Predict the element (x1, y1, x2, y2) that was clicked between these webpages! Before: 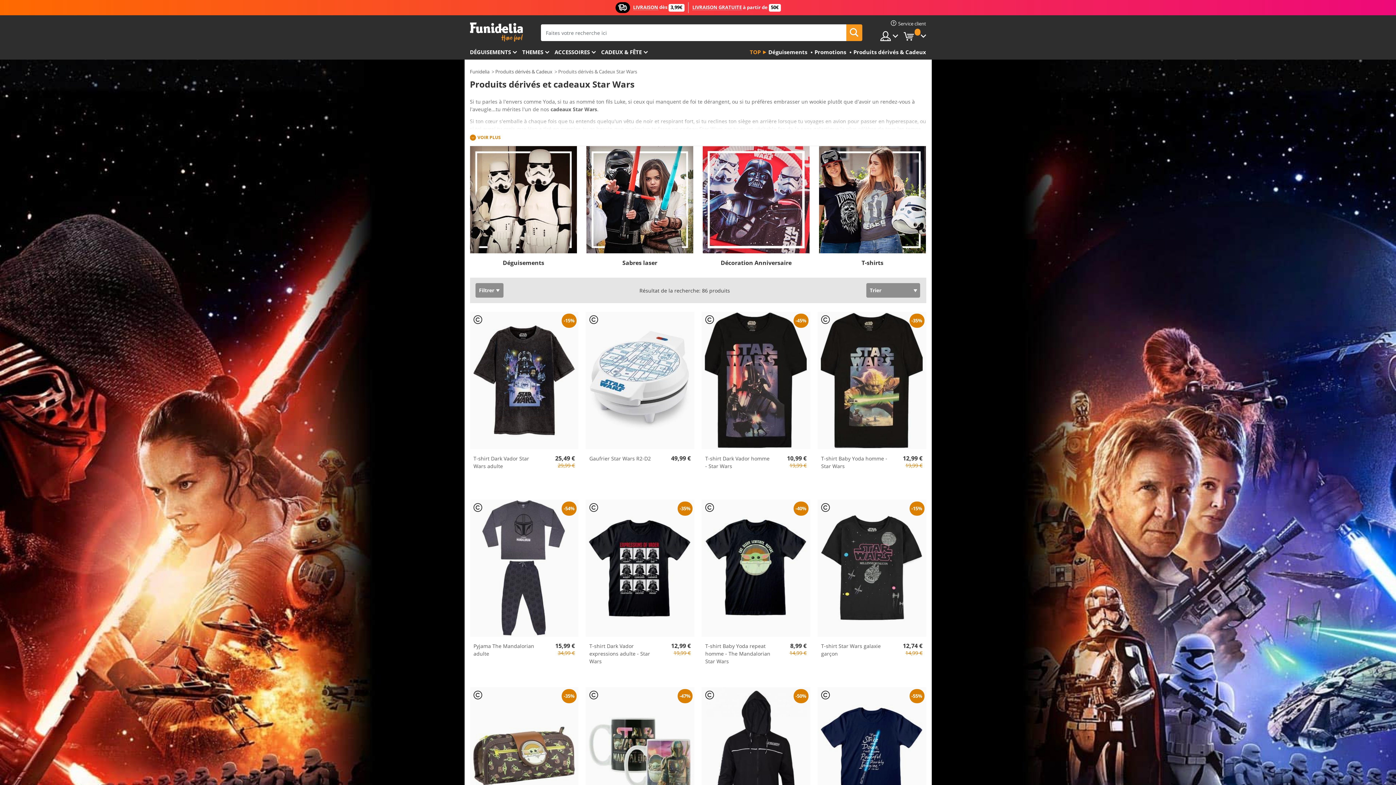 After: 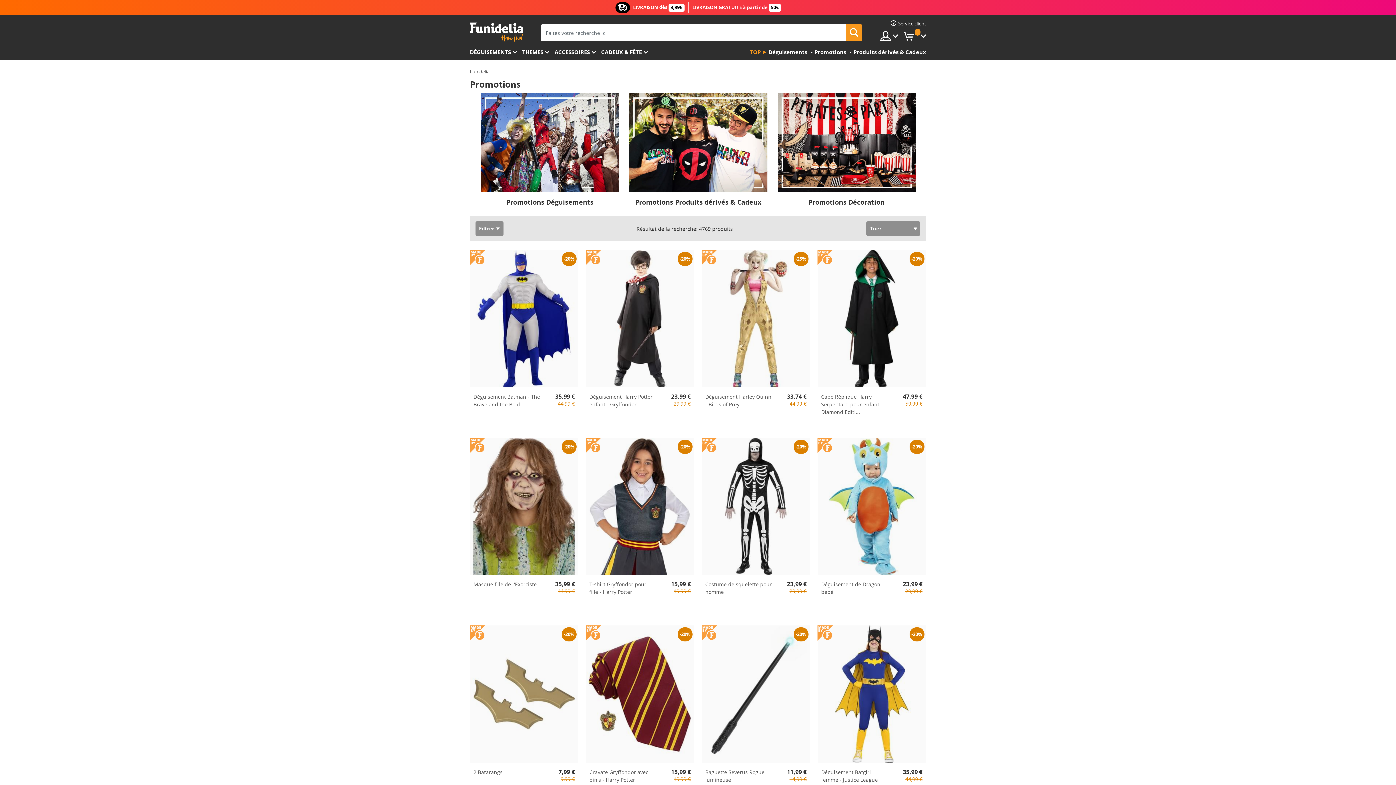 Action: bbox: (812, 45, 846, 59) label: Promotions